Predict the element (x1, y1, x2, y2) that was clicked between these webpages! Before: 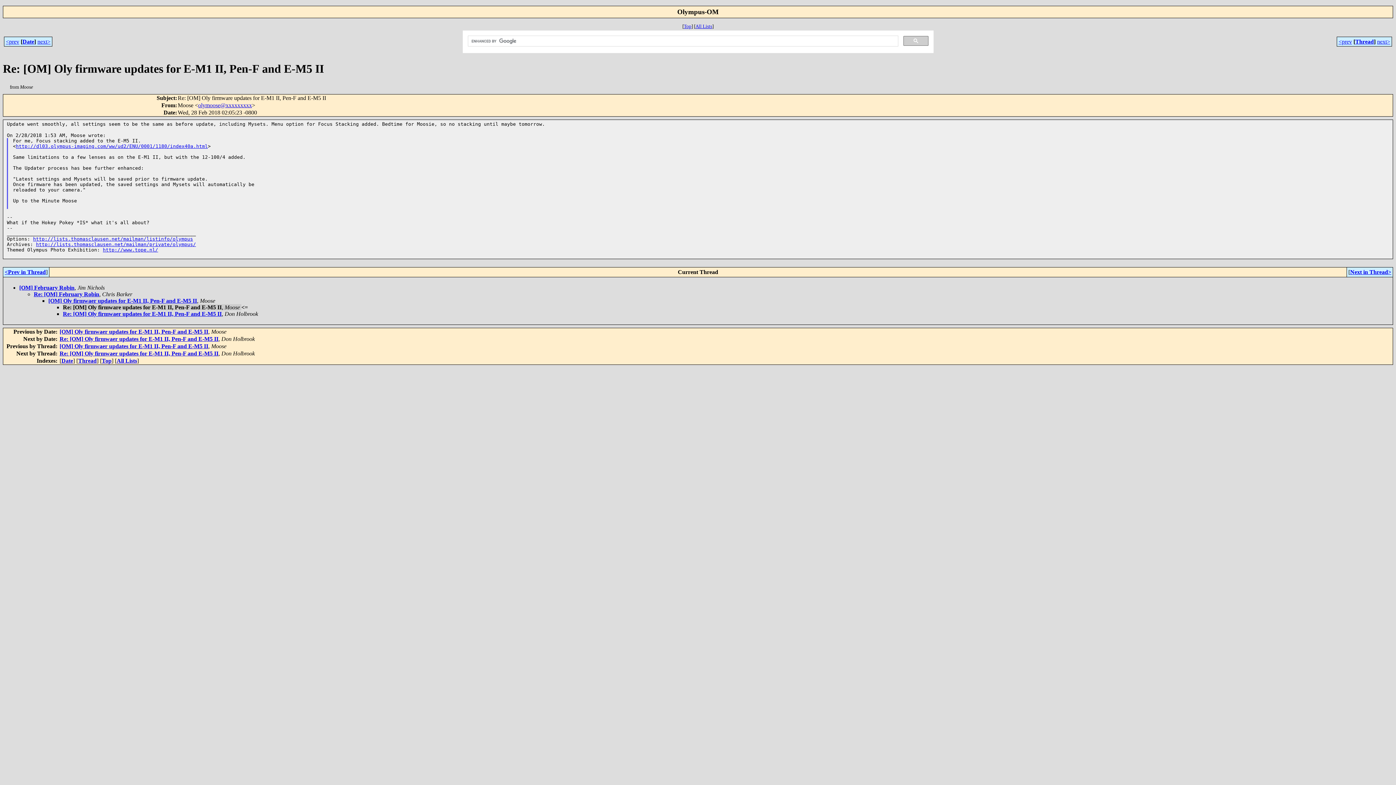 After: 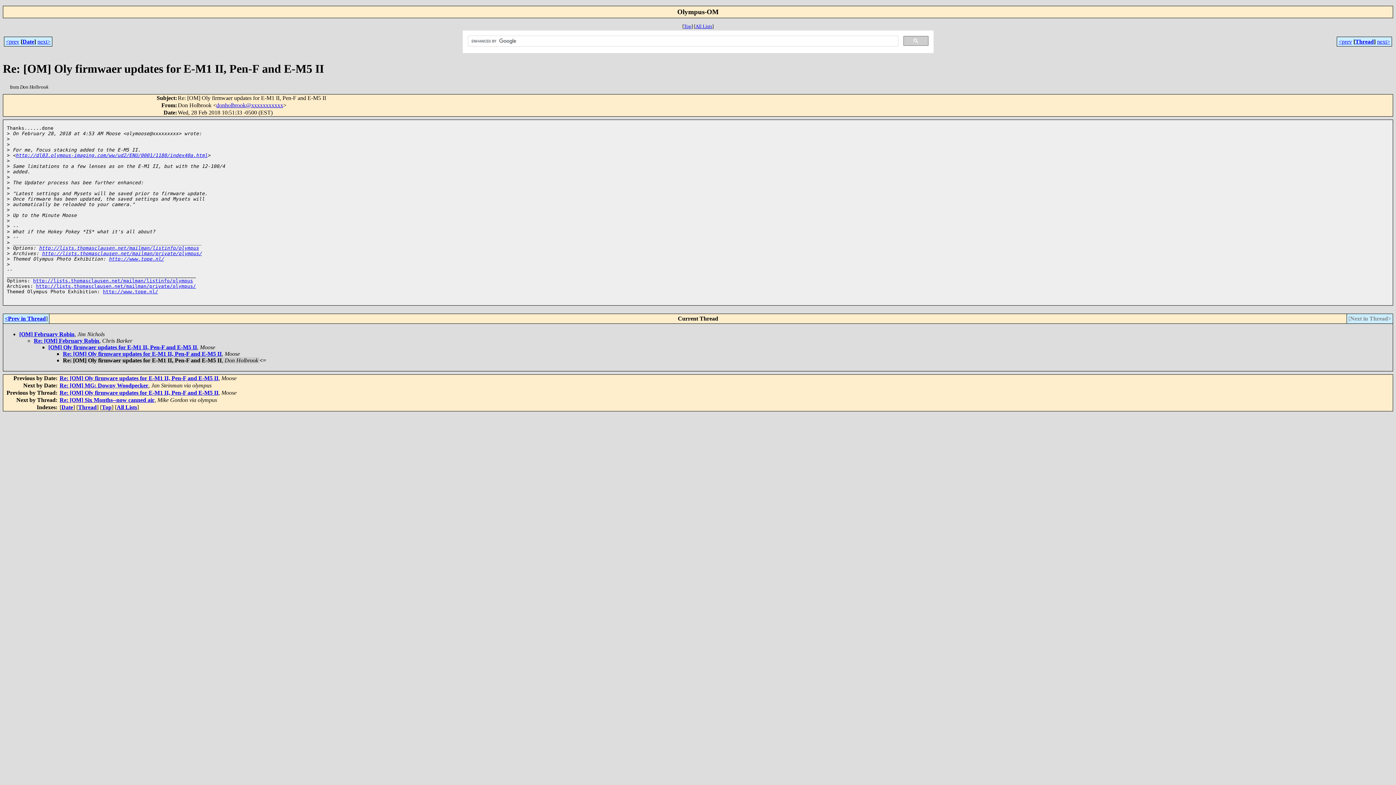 Action: bbox: (59, 350, 218, 356) label: Re: [OM] Oly firmwaer updates for E-M1 II, Pen-F and E-M5 II